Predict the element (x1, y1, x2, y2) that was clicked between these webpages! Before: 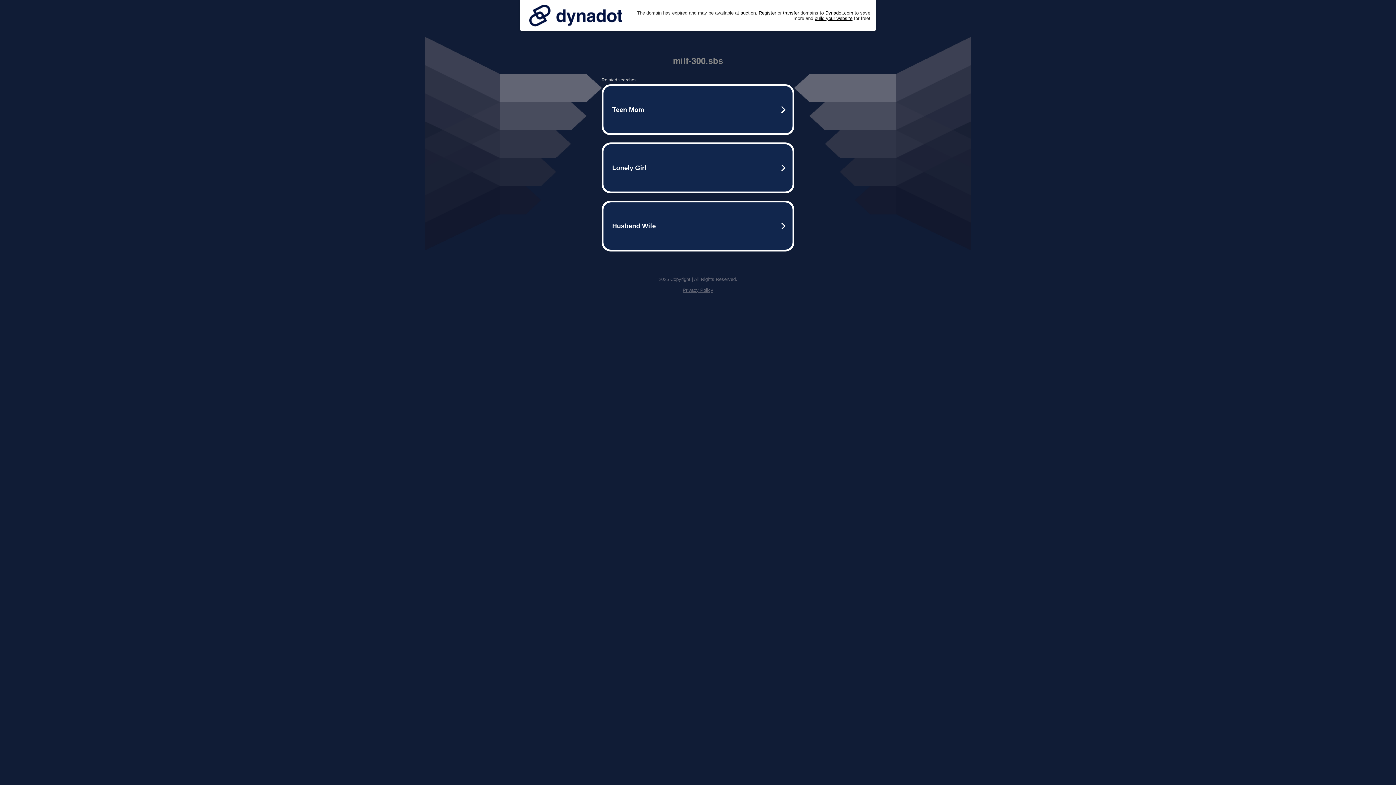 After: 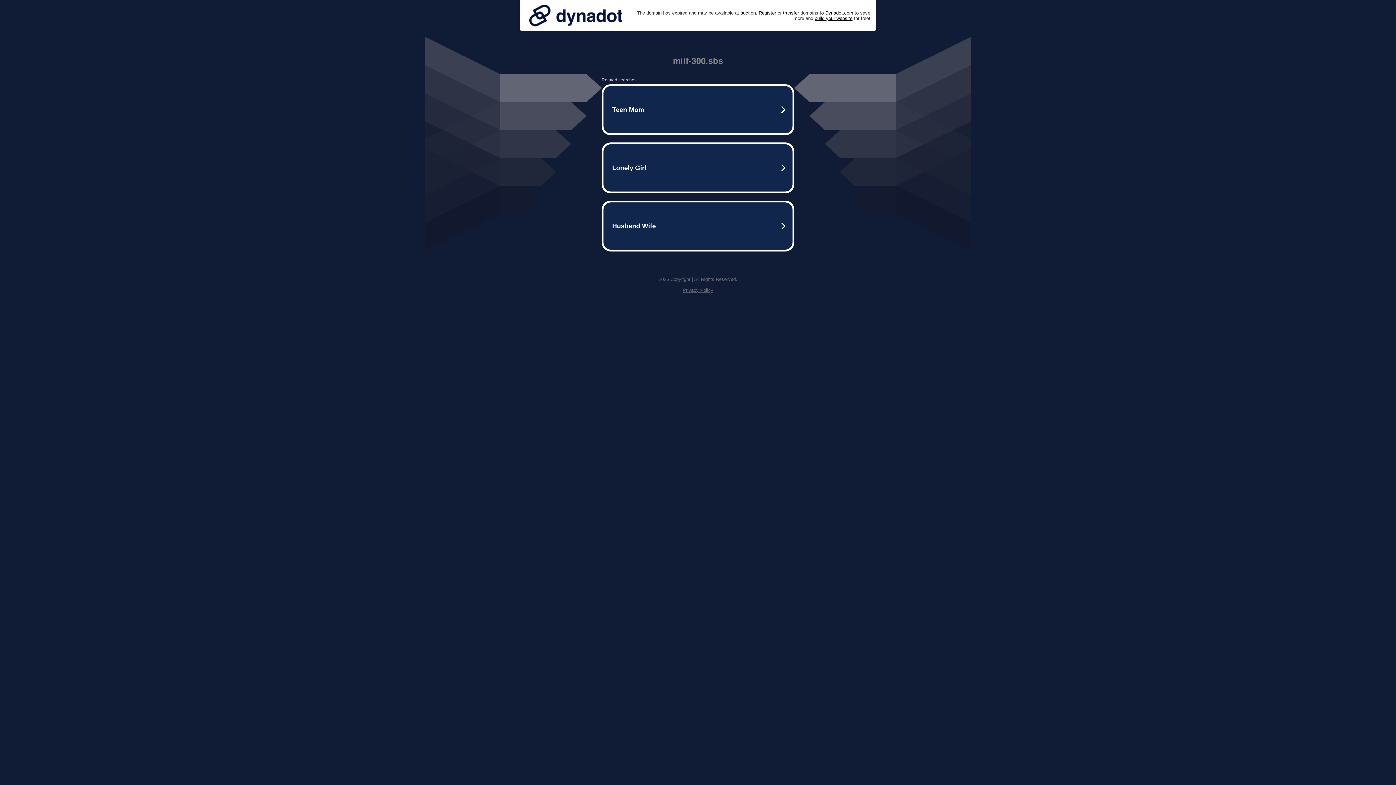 Action: label: Privacy Policy bbox: (682, 287, 713, 293)